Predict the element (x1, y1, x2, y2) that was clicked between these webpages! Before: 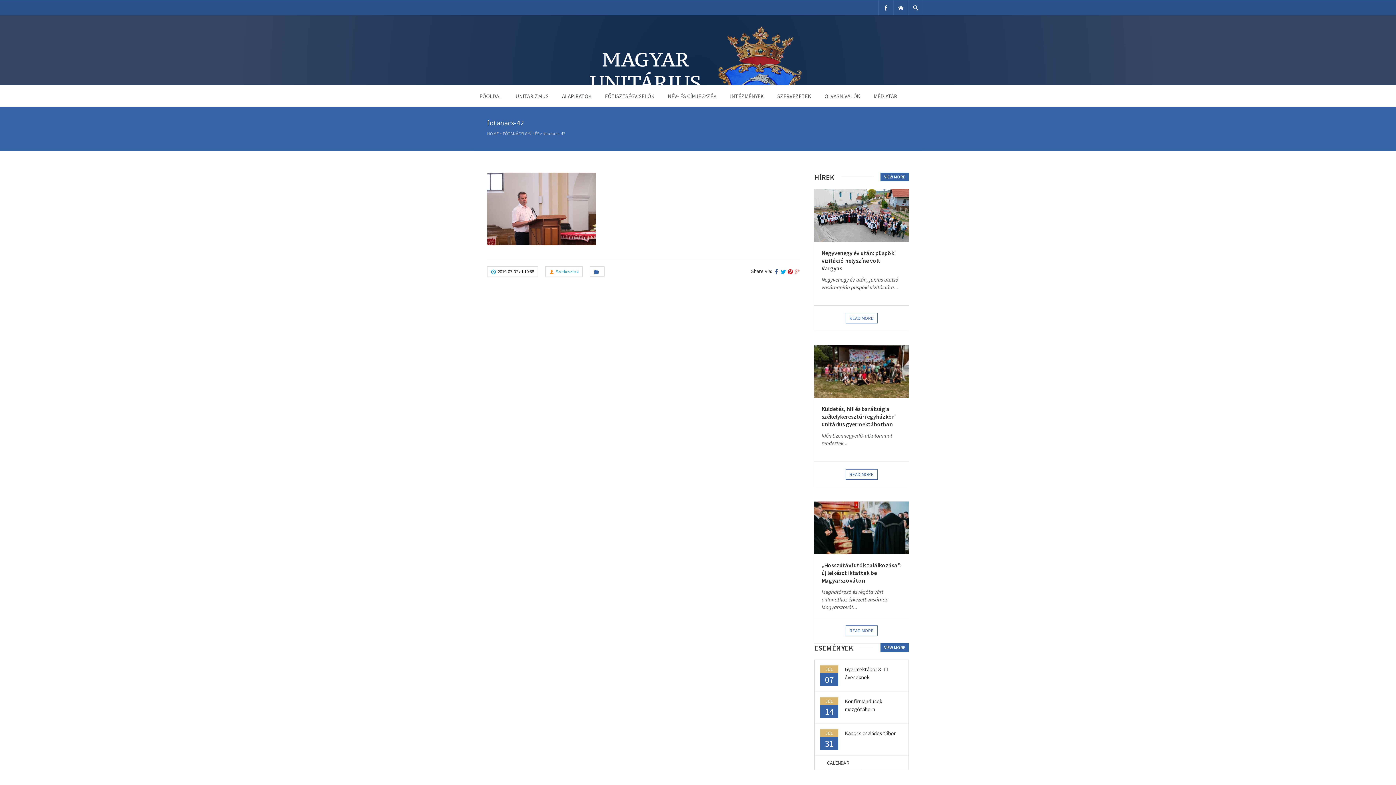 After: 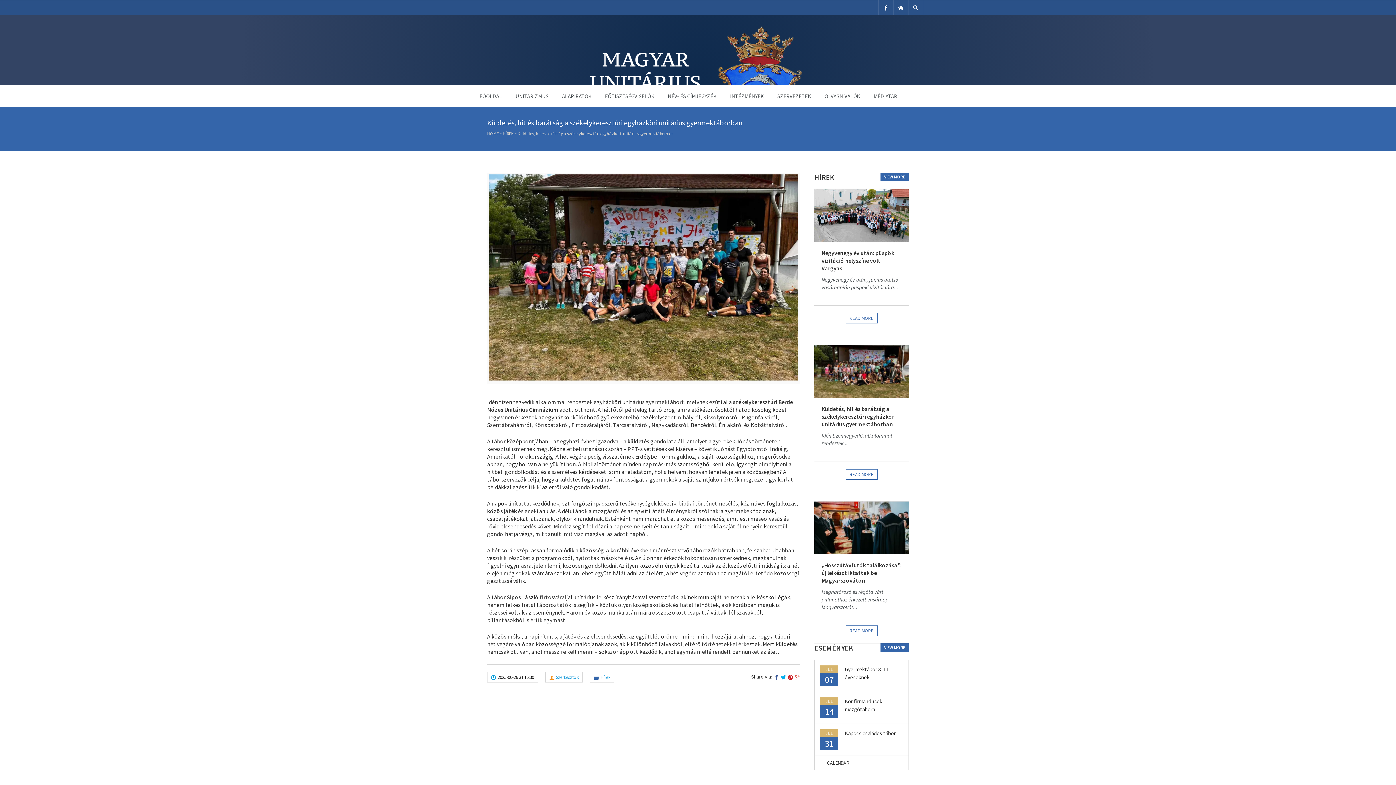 Action: bbox: (814, 345, 909, 398)